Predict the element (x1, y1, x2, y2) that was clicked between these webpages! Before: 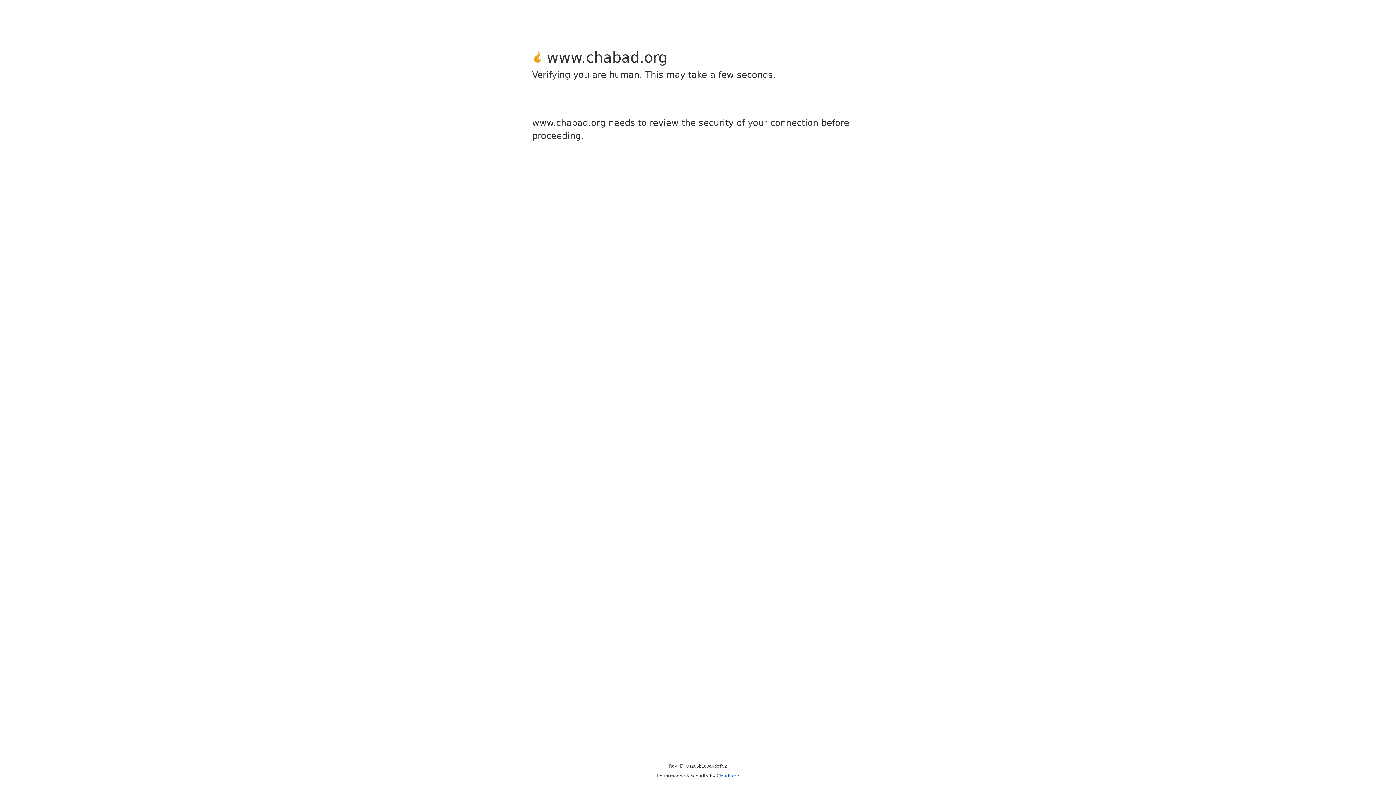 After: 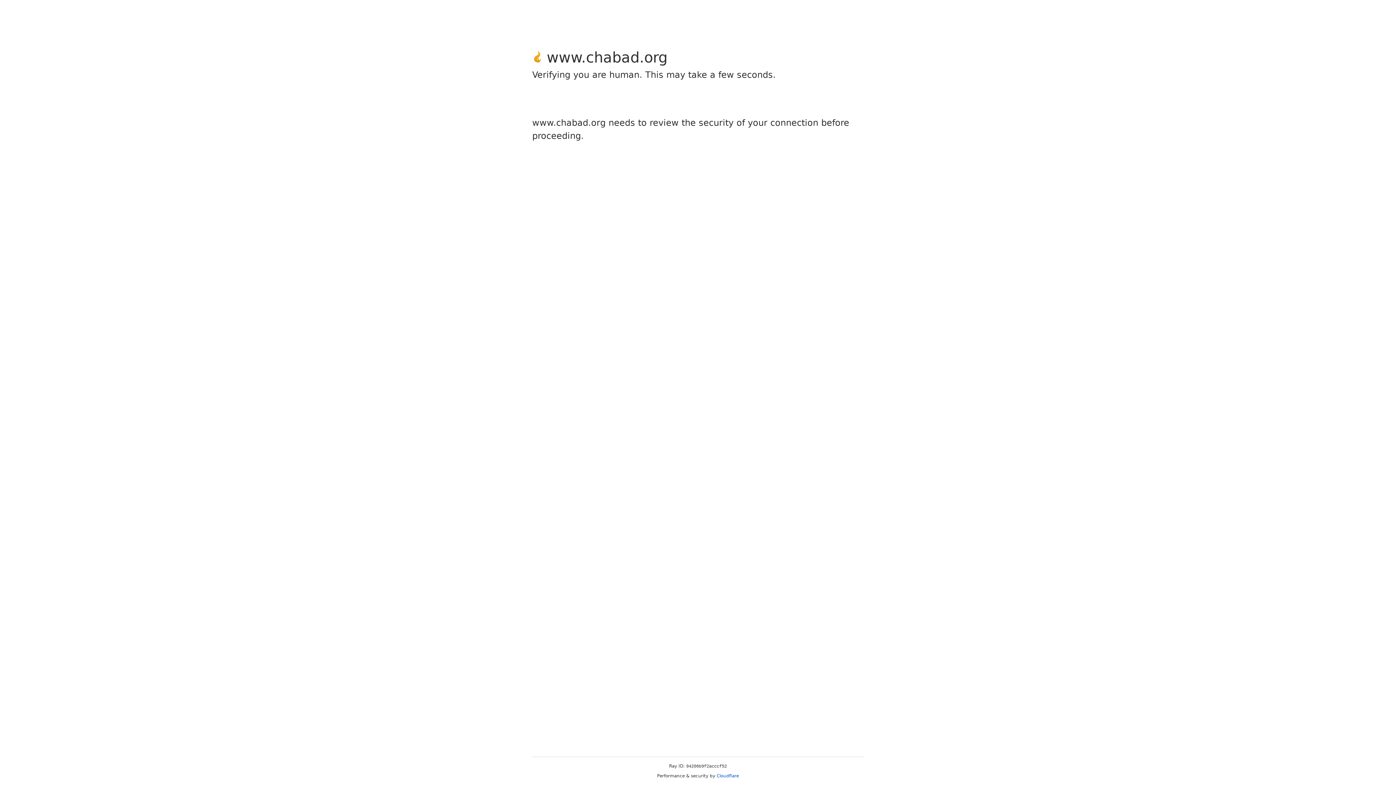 Action: label: Cloudflare bbox: (716, 773, 739, 778)